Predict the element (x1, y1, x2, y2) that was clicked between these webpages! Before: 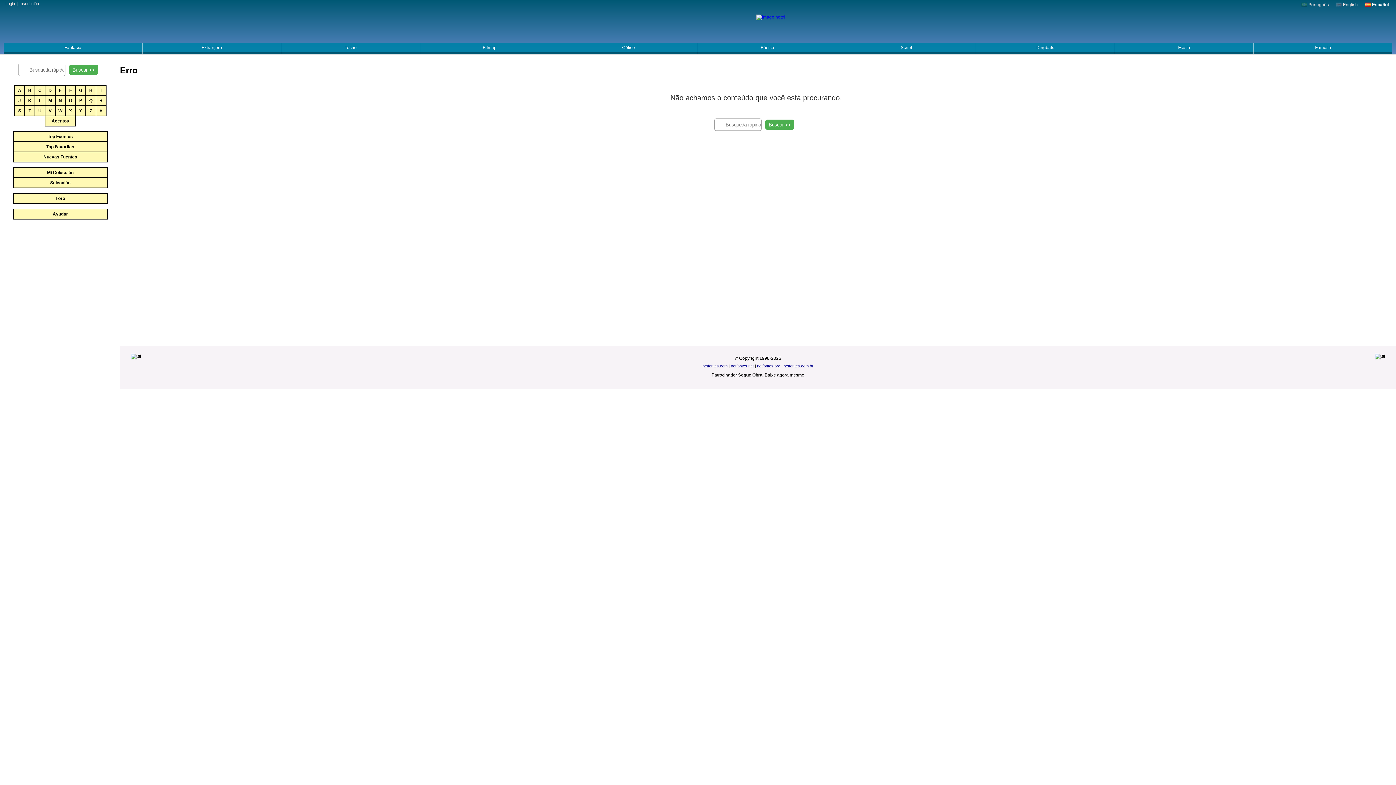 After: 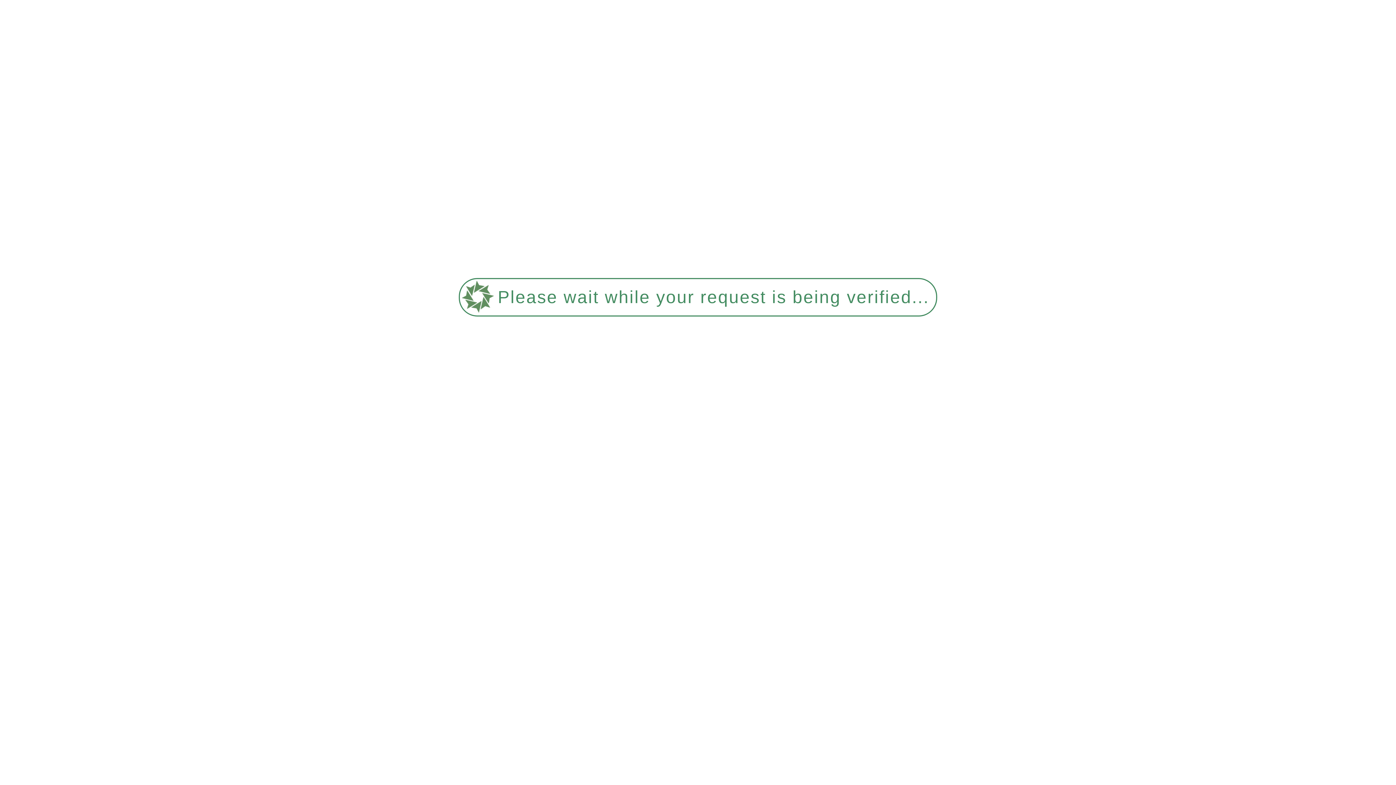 Action: label: netfontes.com bbox: (702, 364, 727, 368)